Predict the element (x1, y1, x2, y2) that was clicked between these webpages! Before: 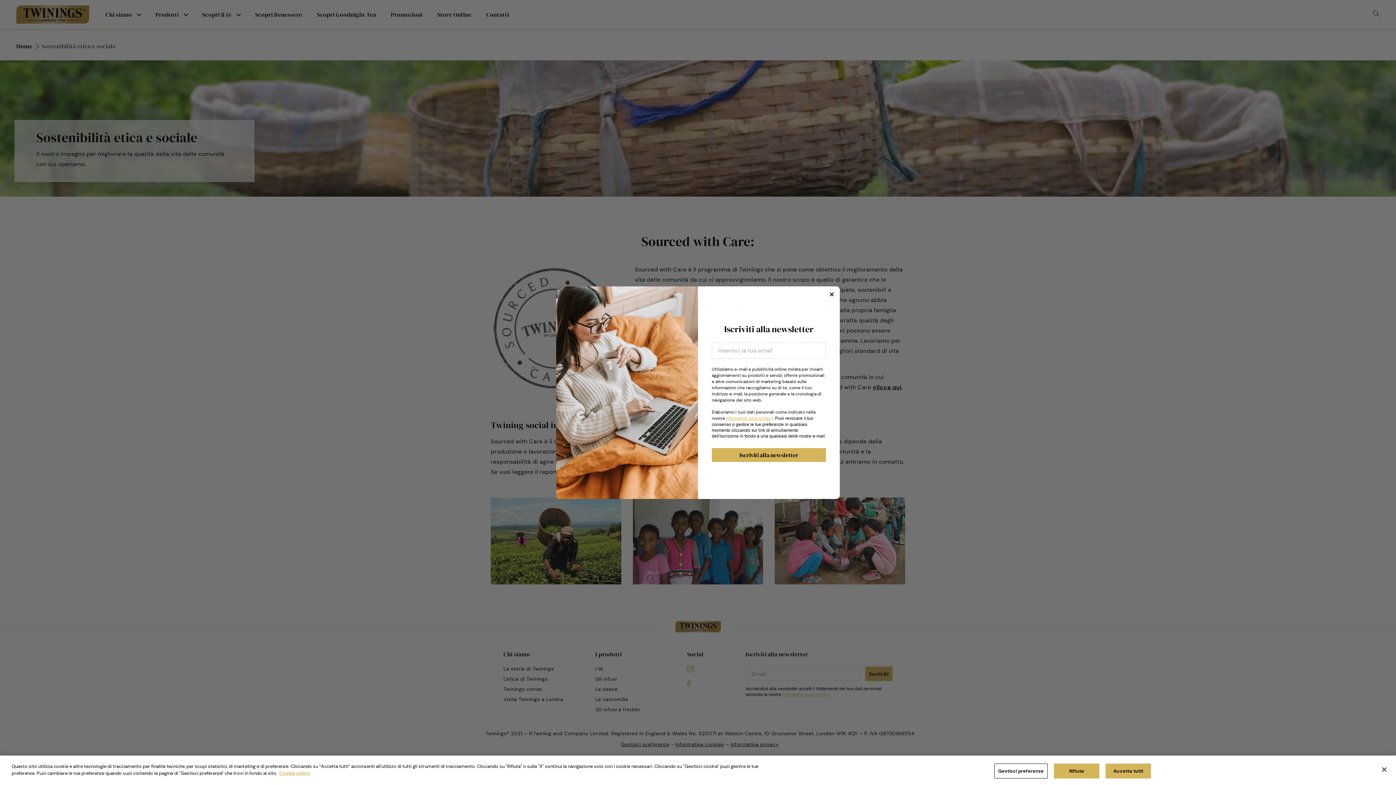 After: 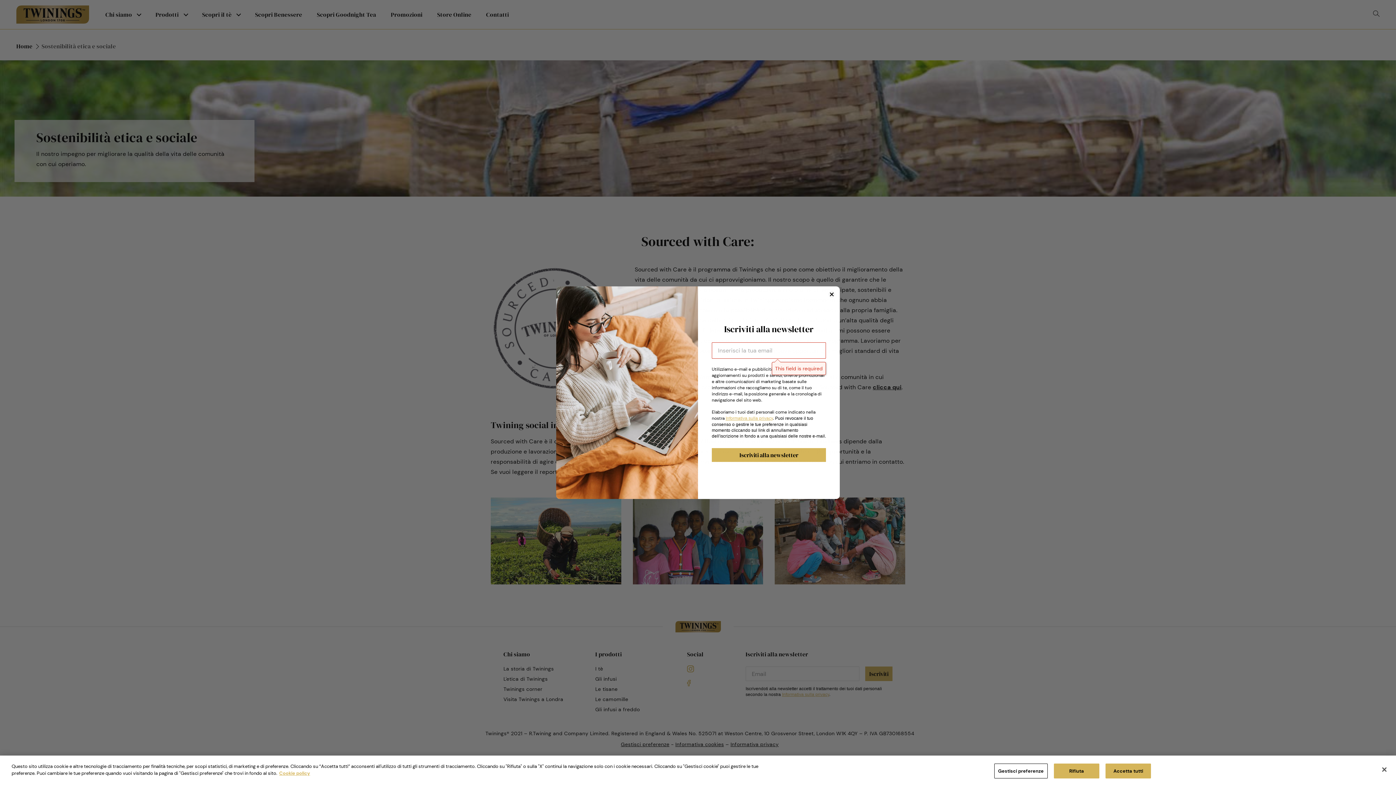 Action: label: Iscriviti alla newsletter bbox: (712, 448, 826, 462)